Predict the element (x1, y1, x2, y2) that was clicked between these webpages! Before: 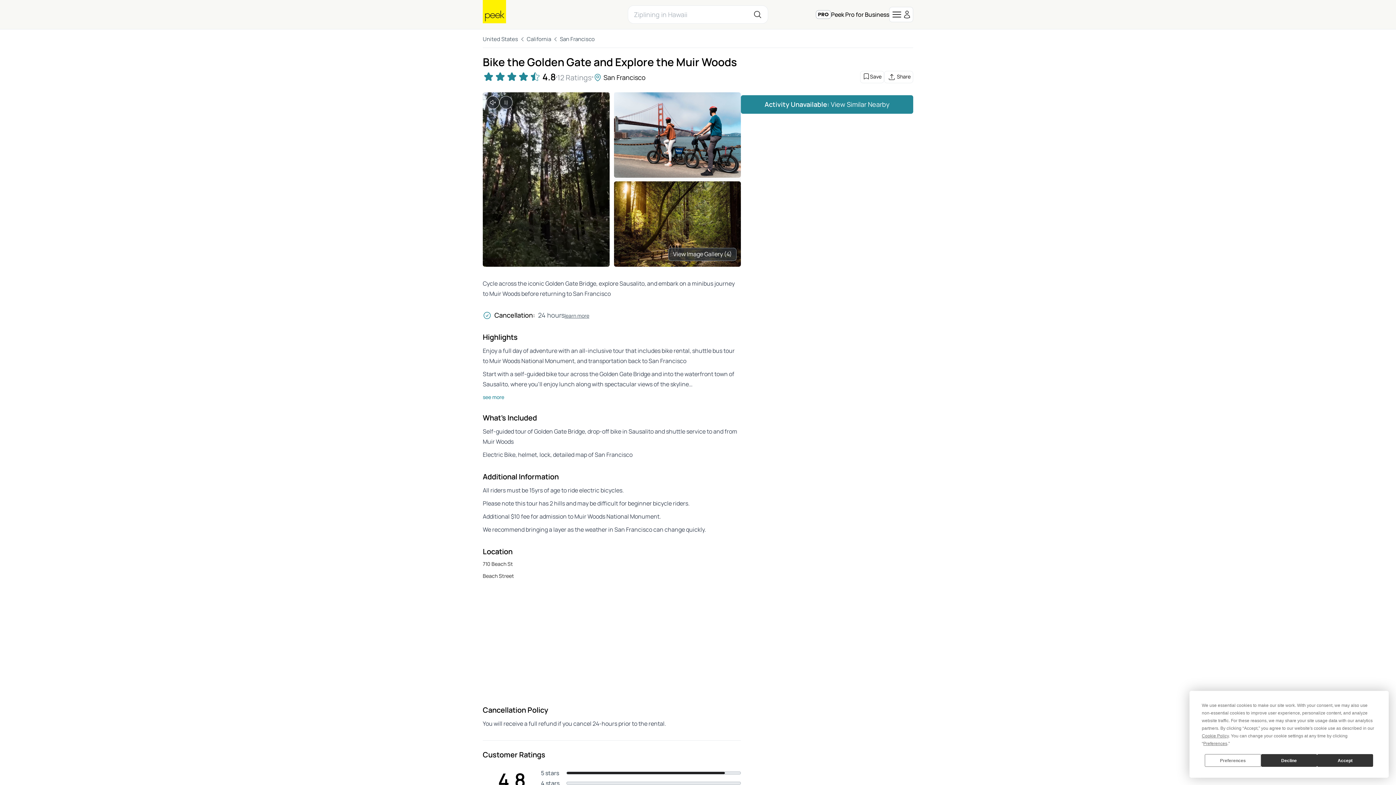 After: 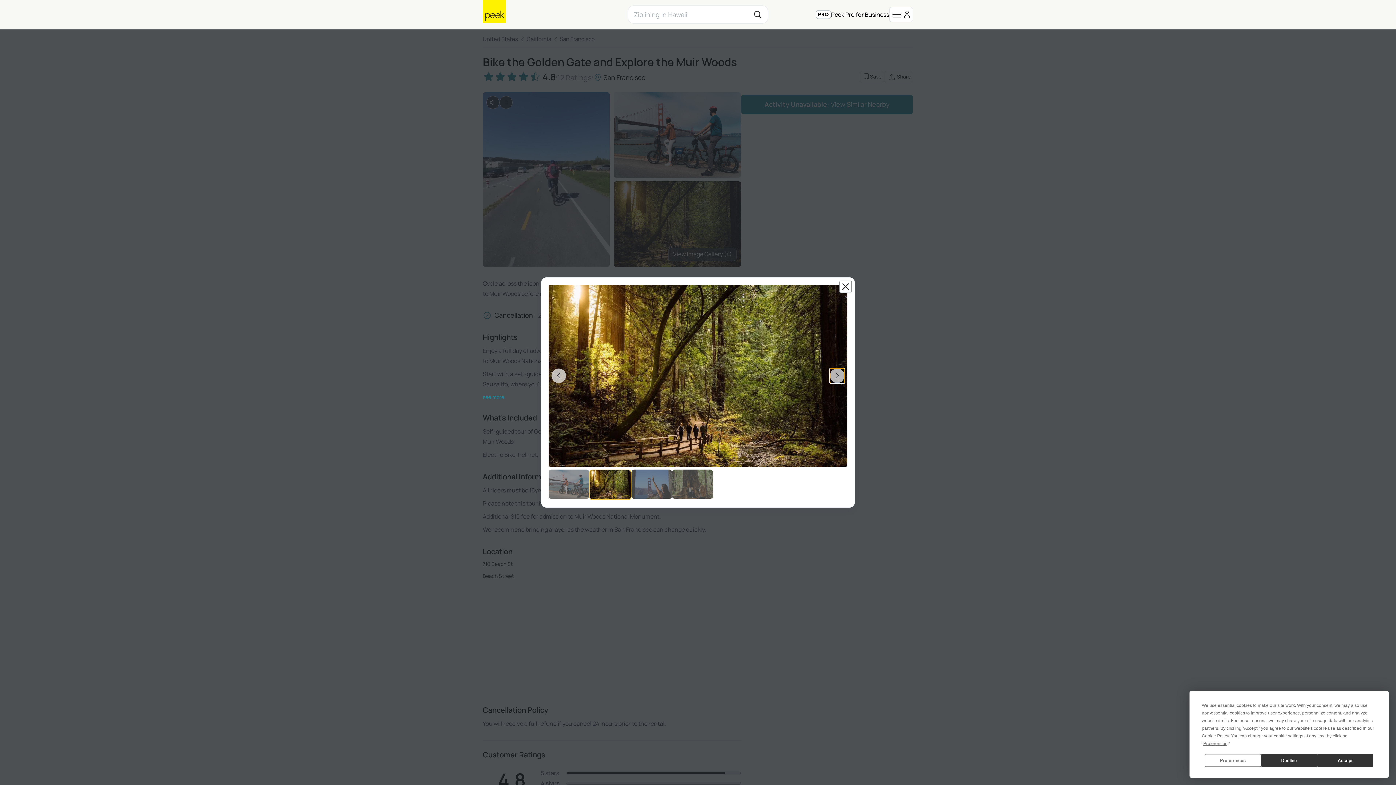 Action: bbox: (614, 181, 741, 266)